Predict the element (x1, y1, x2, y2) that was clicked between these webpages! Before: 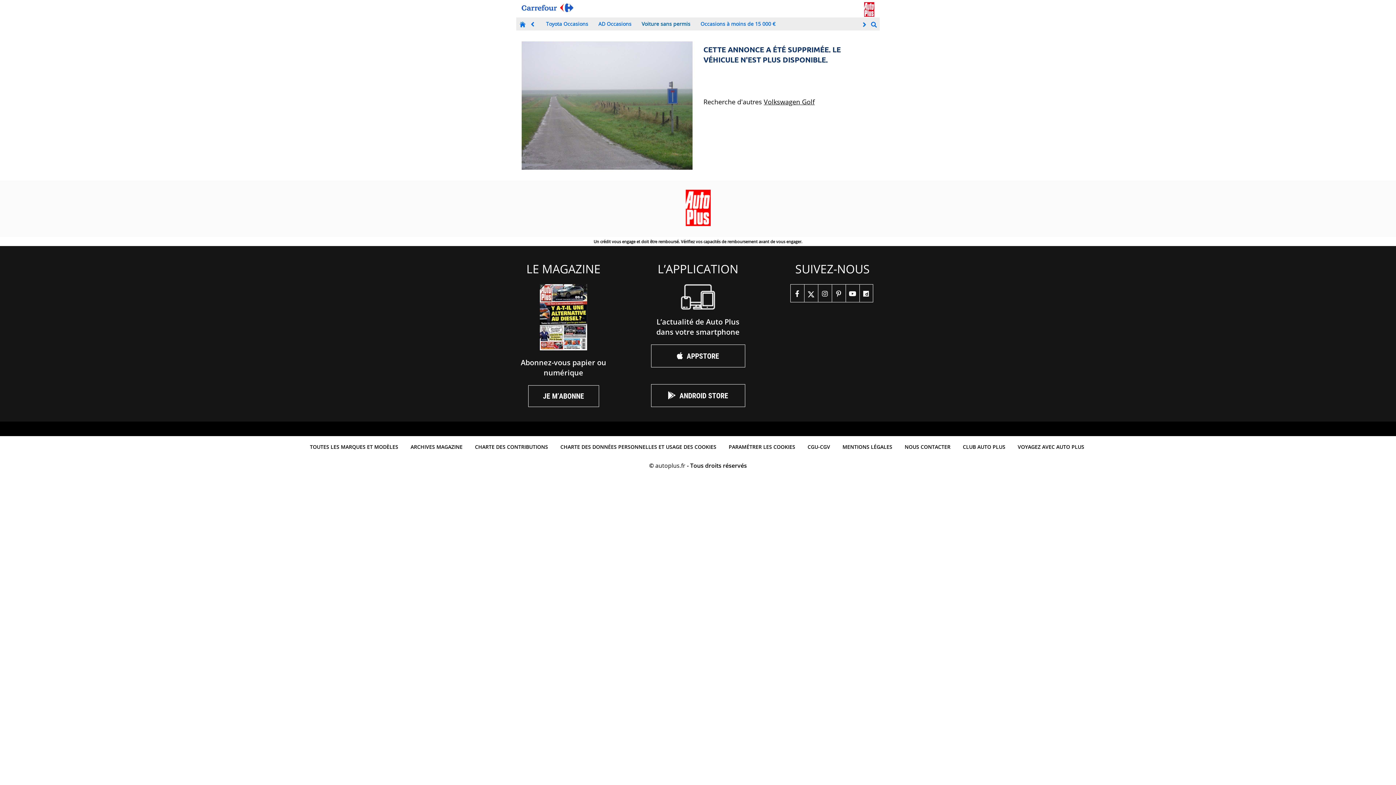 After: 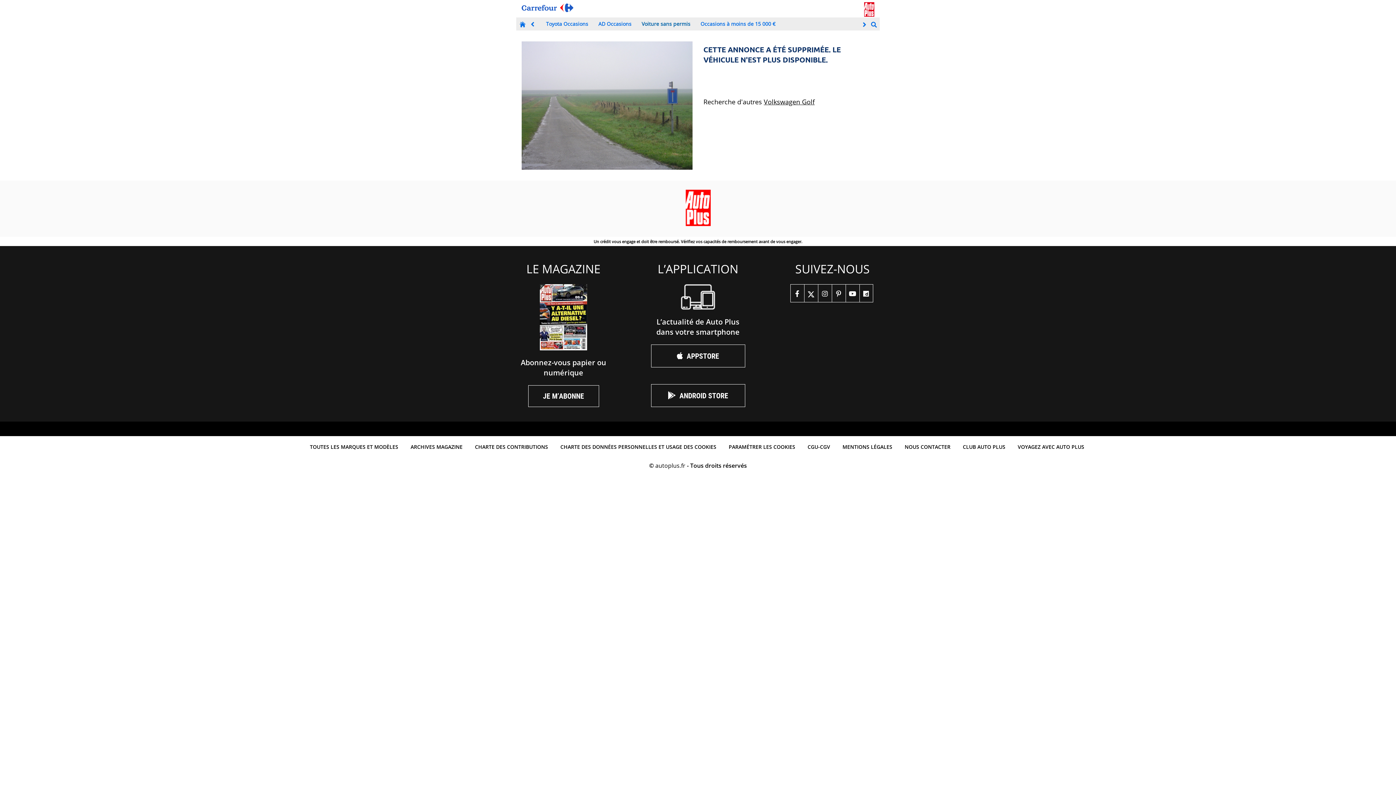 Action: bbox: (860, 19, 871, 29) label:  